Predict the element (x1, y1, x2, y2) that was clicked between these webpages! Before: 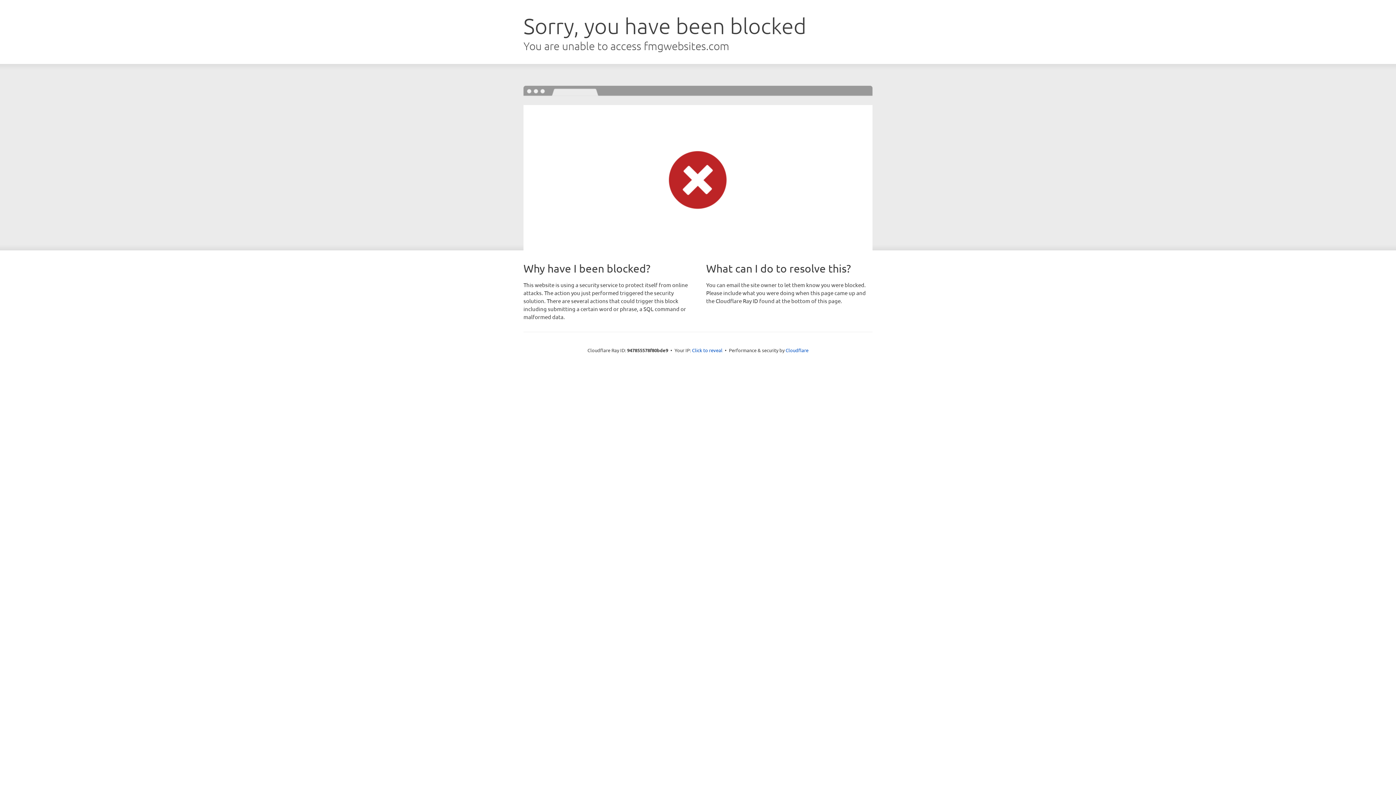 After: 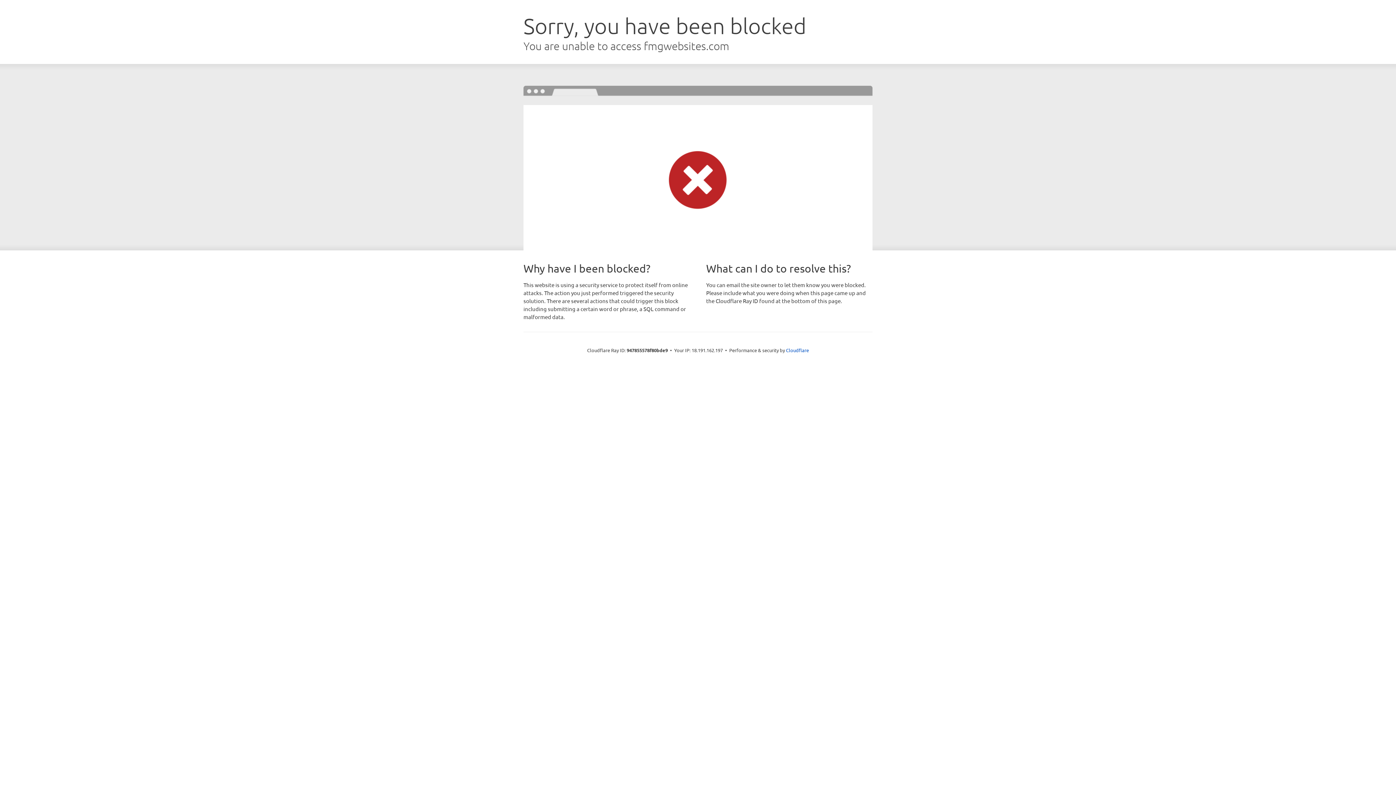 Action: bbox: (692, 346, 722, 353) label: Click to reveal